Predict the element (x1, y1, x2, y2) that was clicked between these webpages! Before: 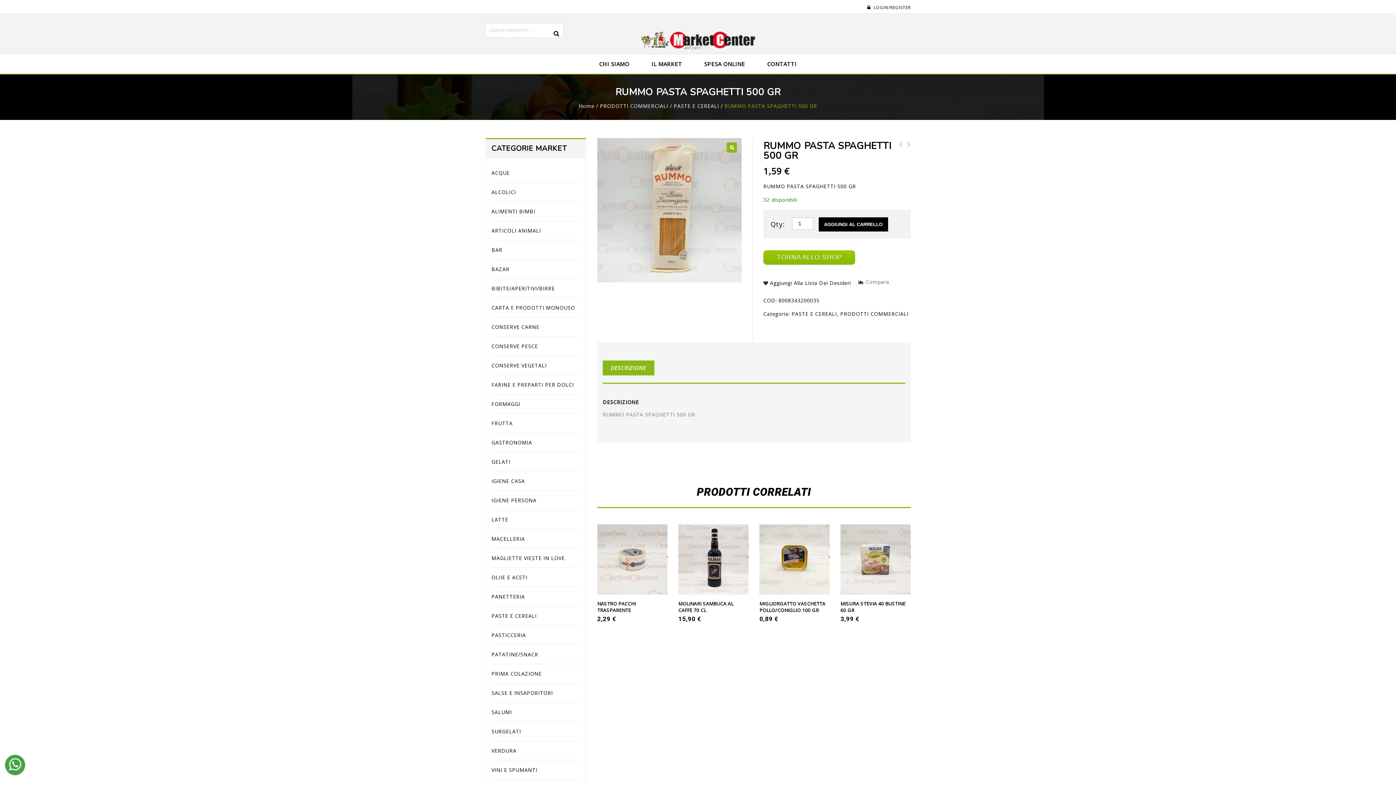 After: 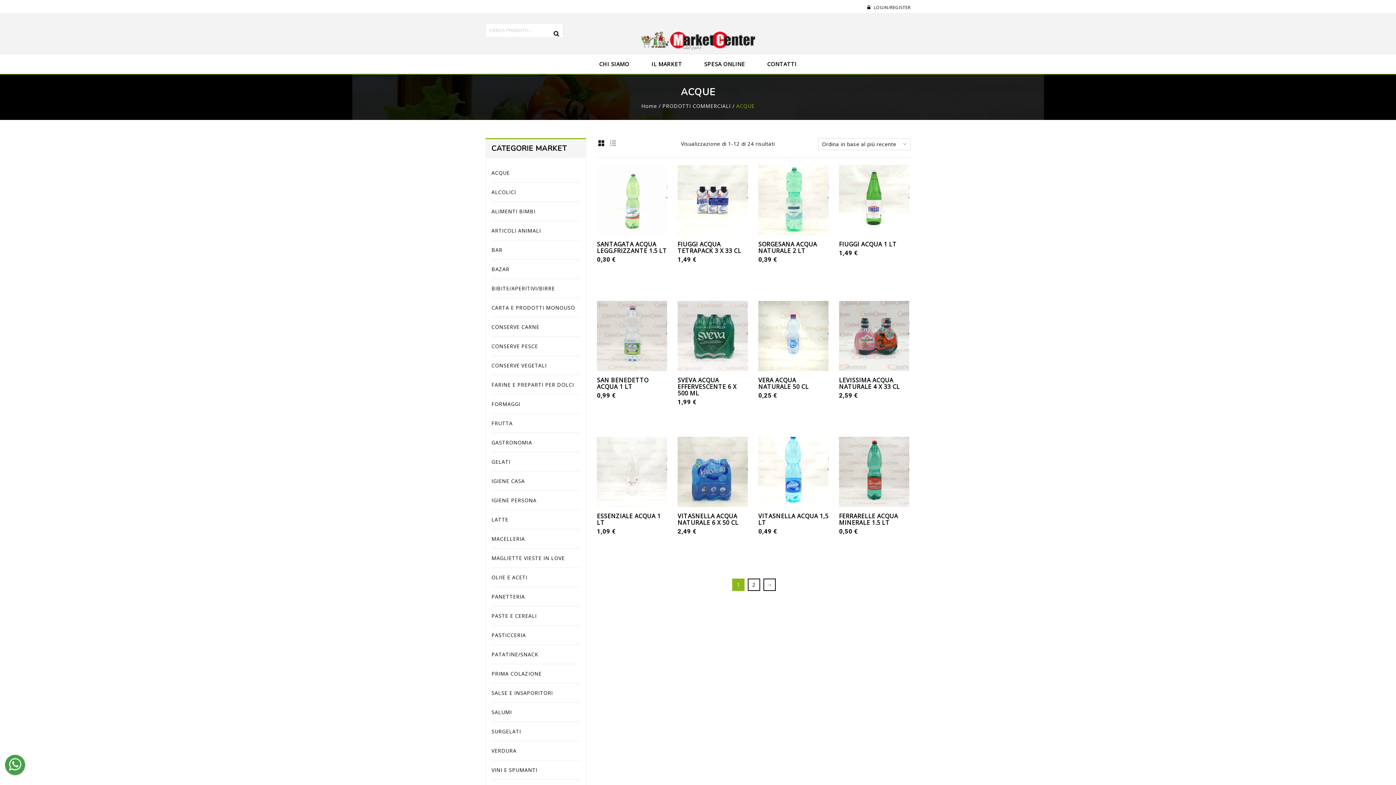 Action: label: ACQUE bbox: (491, 166, 510, 179)